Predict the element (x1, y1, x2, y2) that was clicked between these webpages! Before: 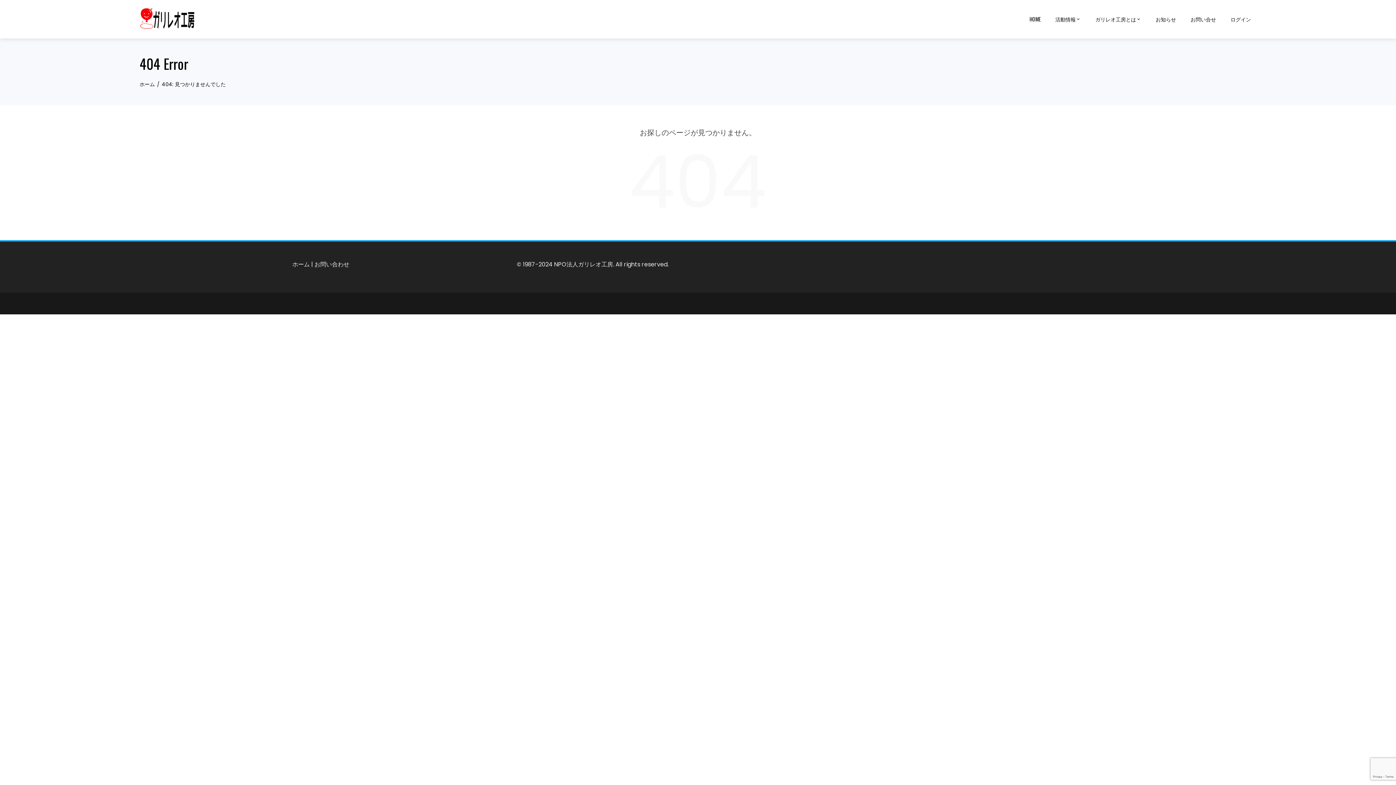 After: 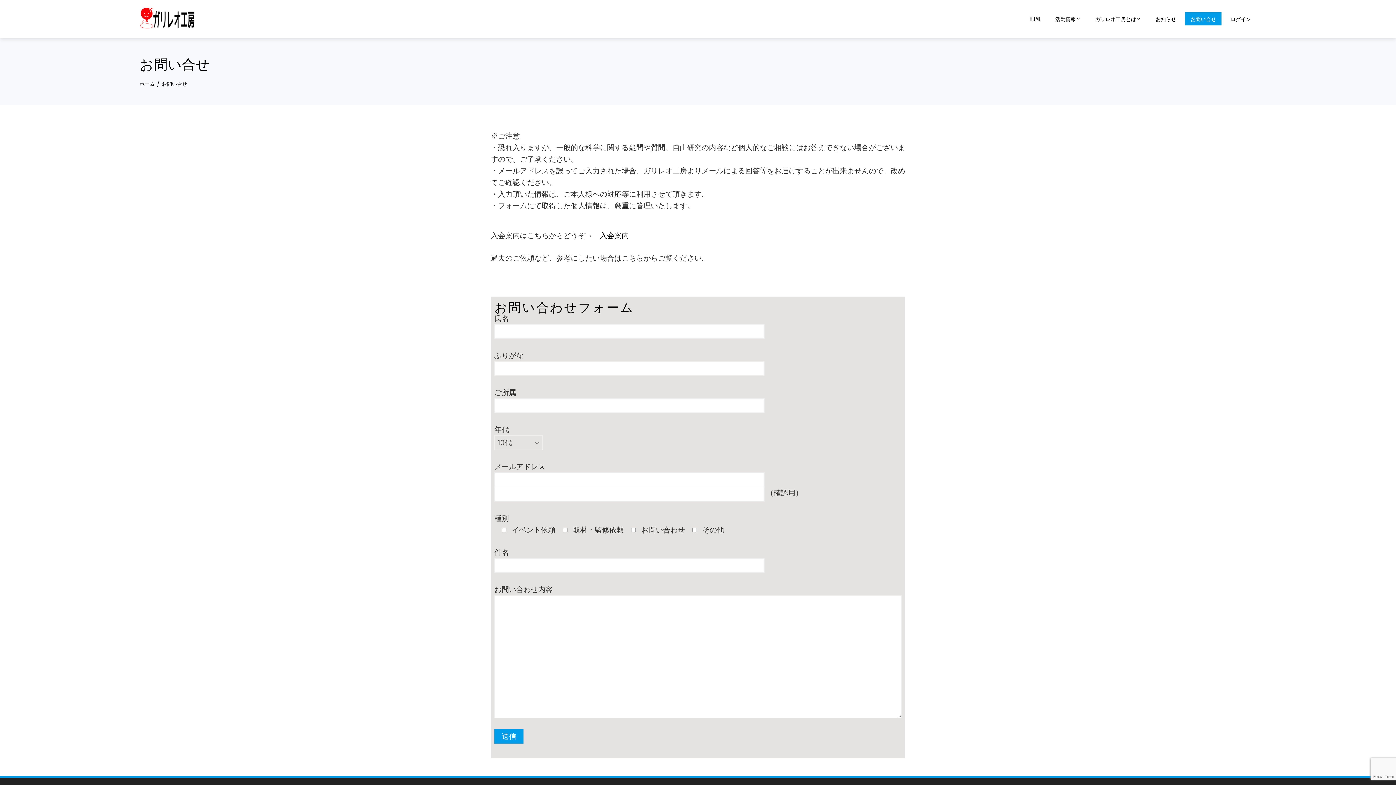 Action: bbox: (1185, 12, 1221, 25) label: お問い合せ